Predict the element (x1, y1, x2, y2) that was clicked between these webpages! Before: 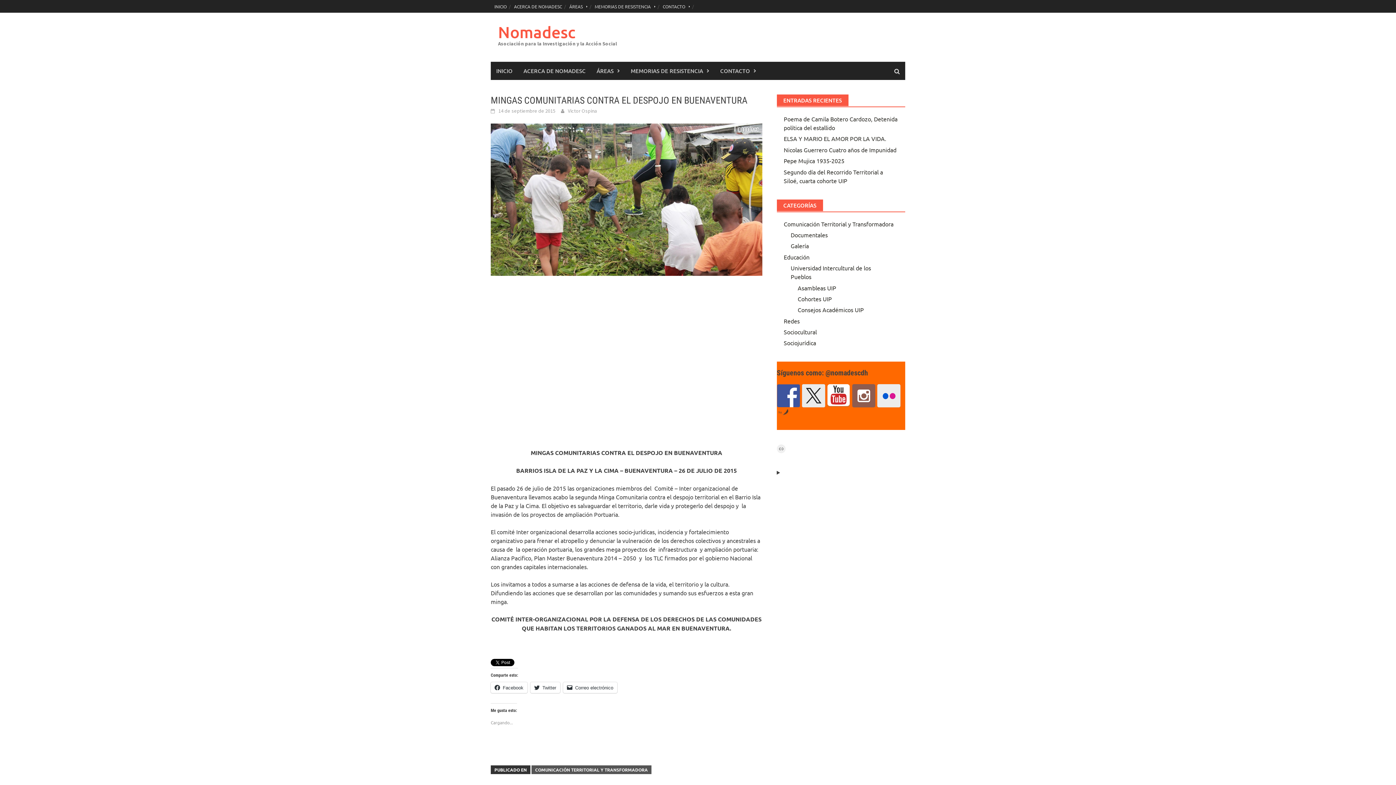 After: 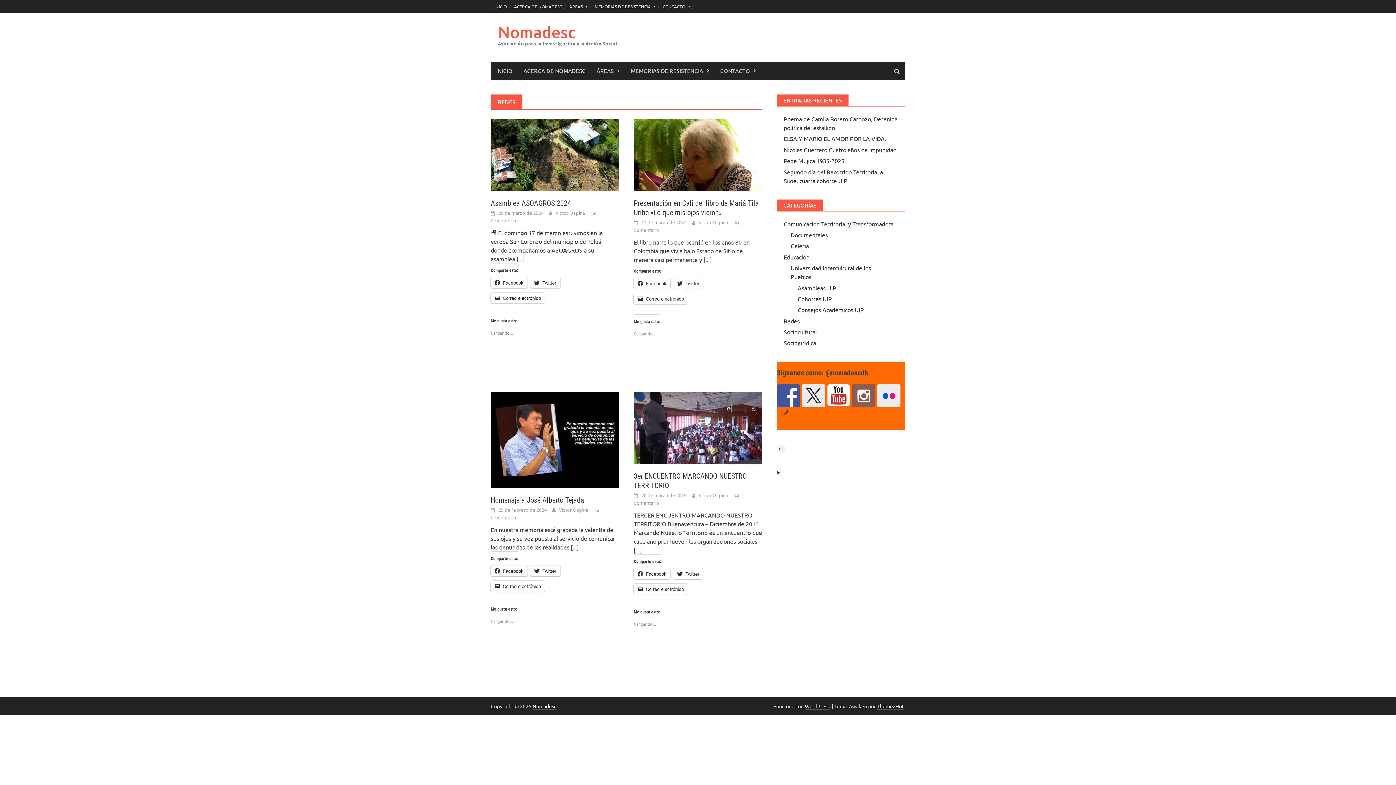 Action: label: Redes bbox: (783, 317, 799, 324)